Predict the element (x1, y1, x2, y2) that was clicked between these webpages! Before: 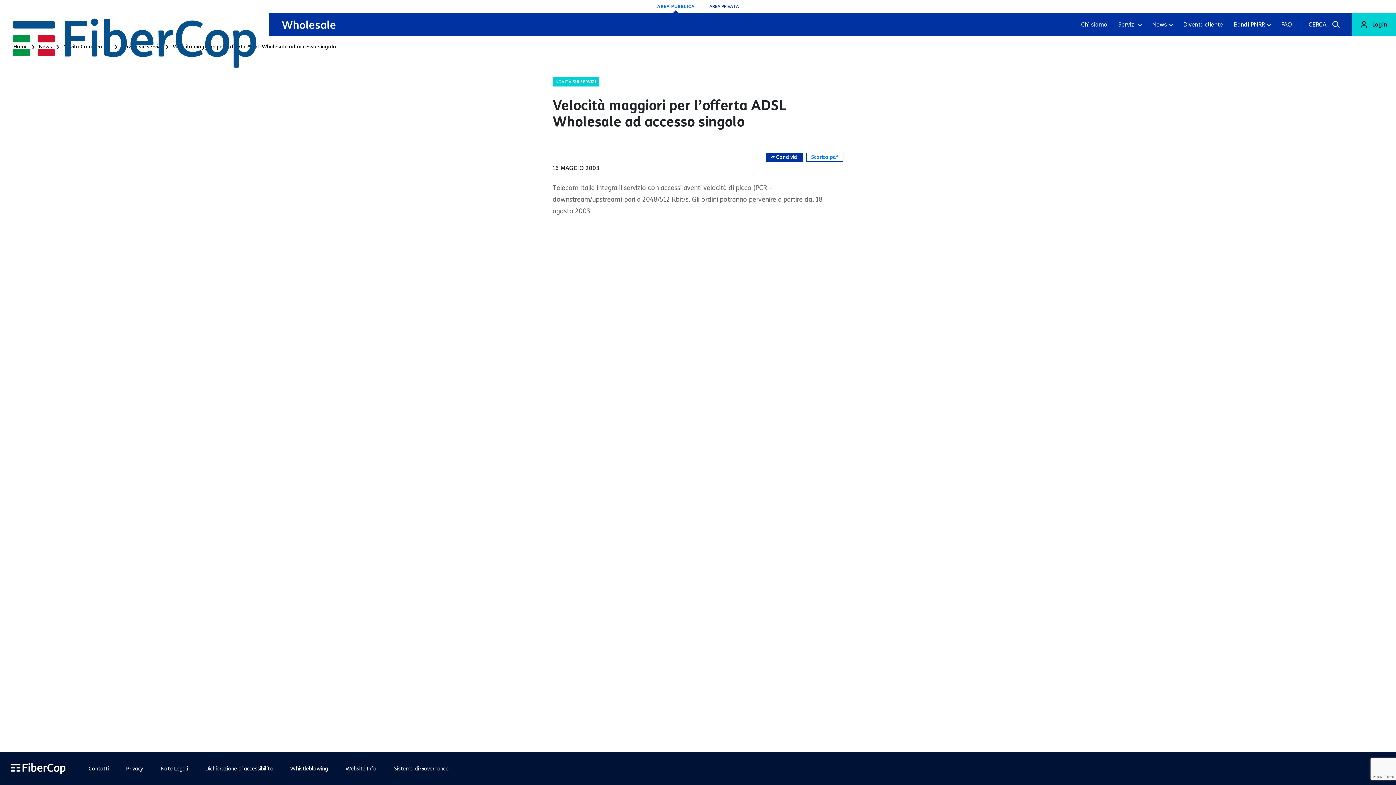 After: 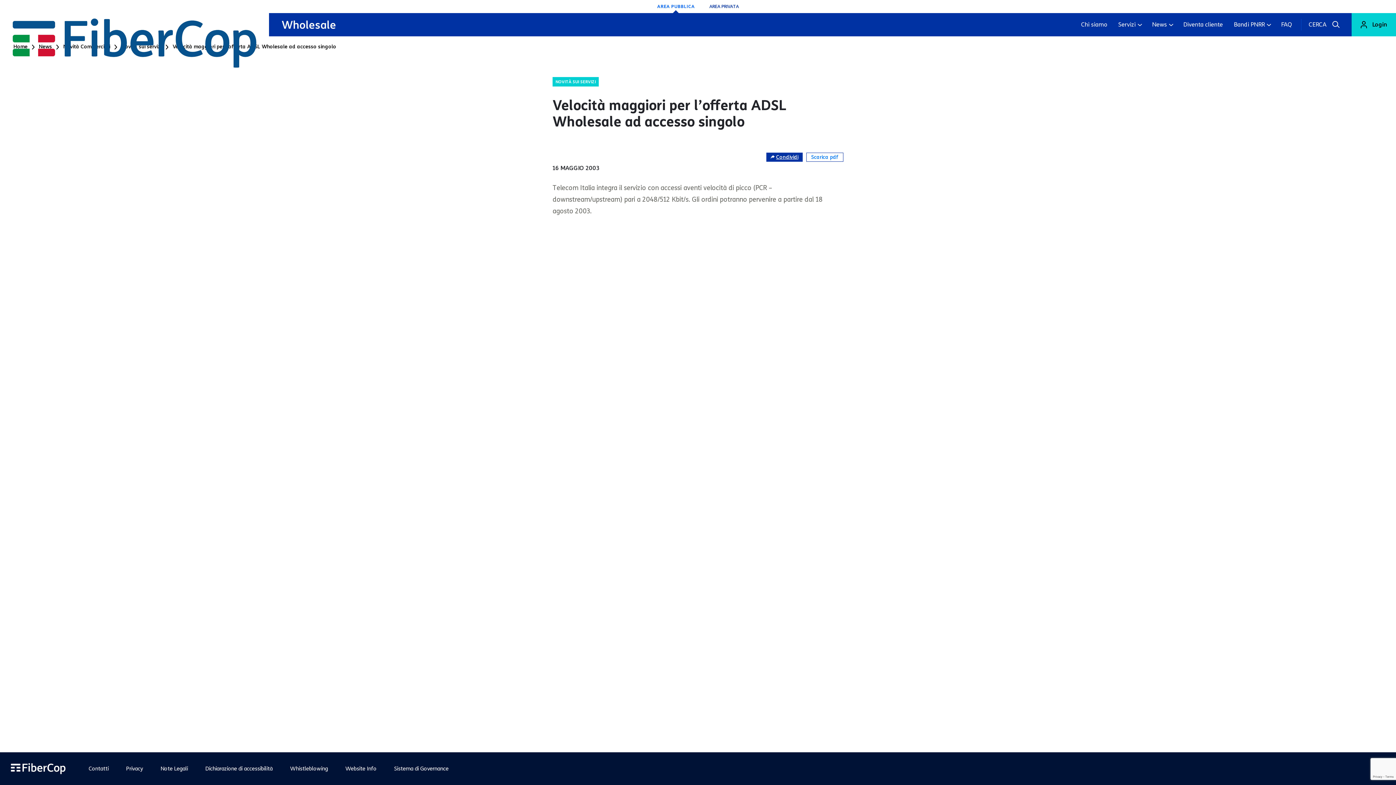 Action: bbox: (766, 152, 802, 161) label: Condividi